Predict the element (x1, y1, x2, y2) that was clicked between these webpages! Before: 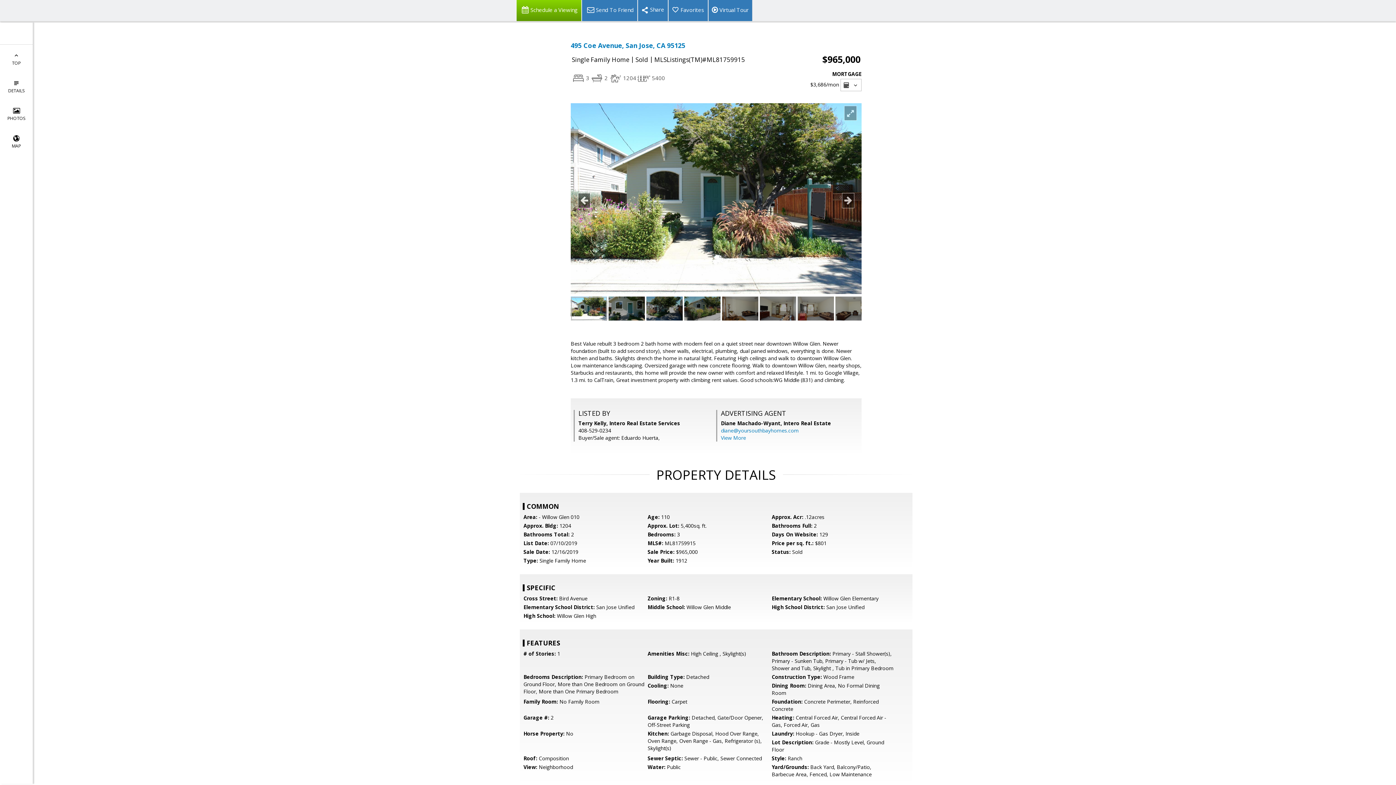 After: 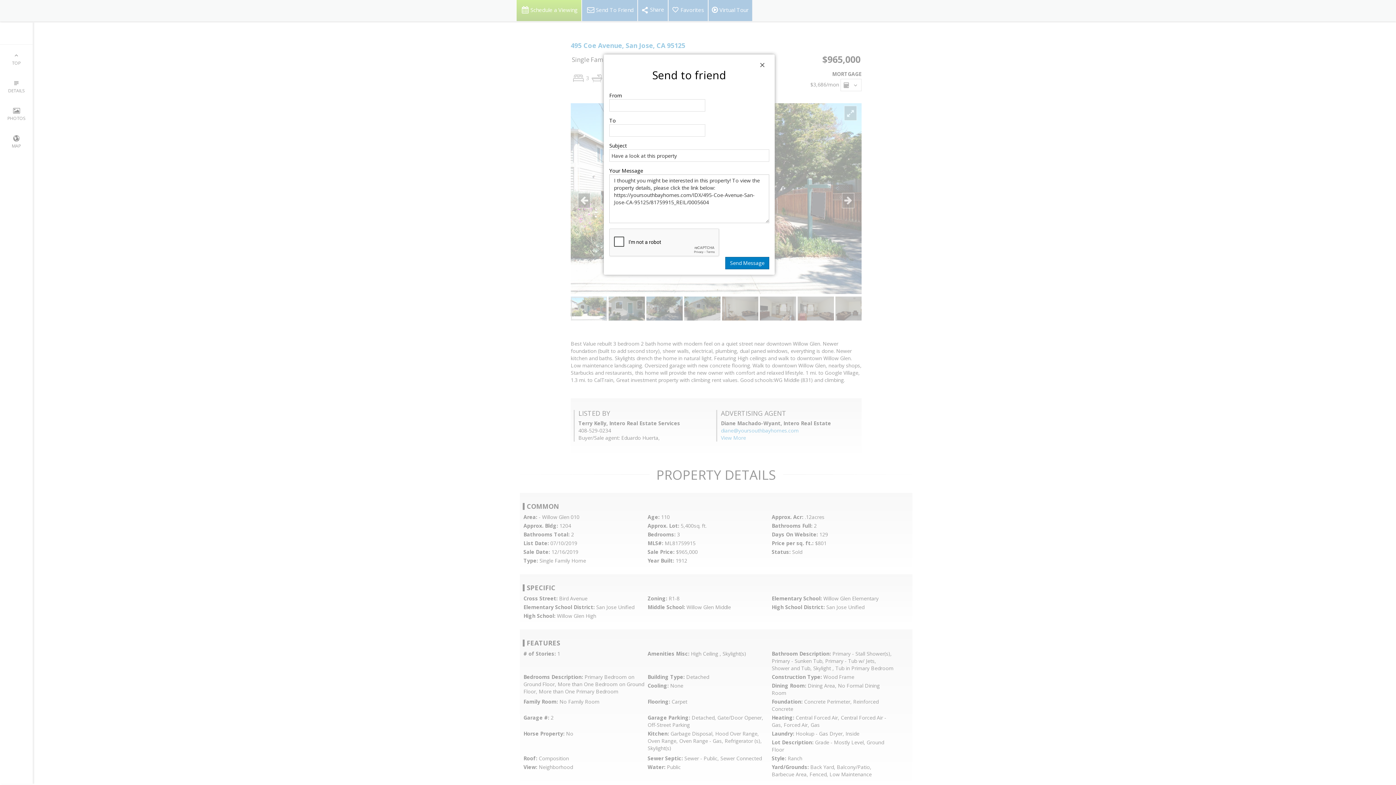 Action: bbox: (581, 0, 637, 21) label: Send To Friend